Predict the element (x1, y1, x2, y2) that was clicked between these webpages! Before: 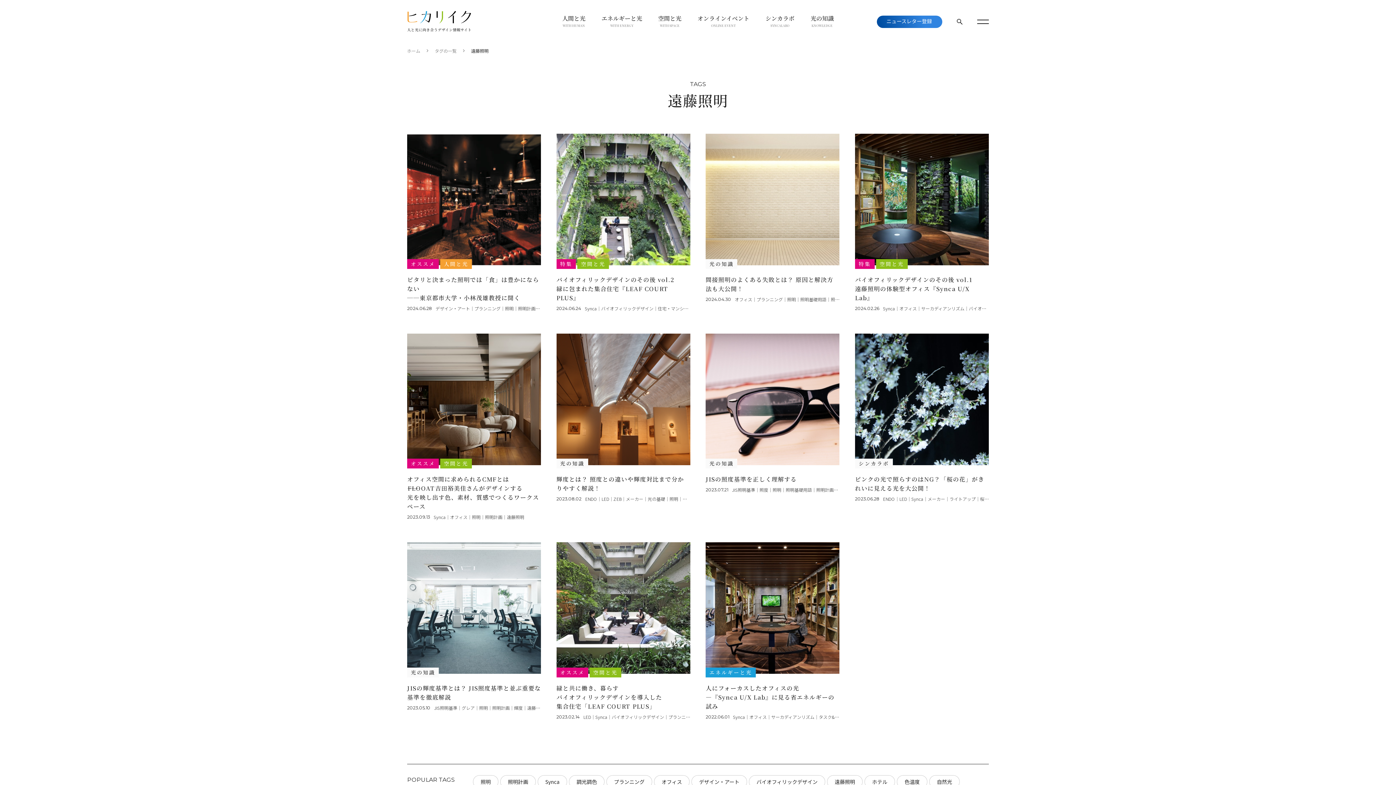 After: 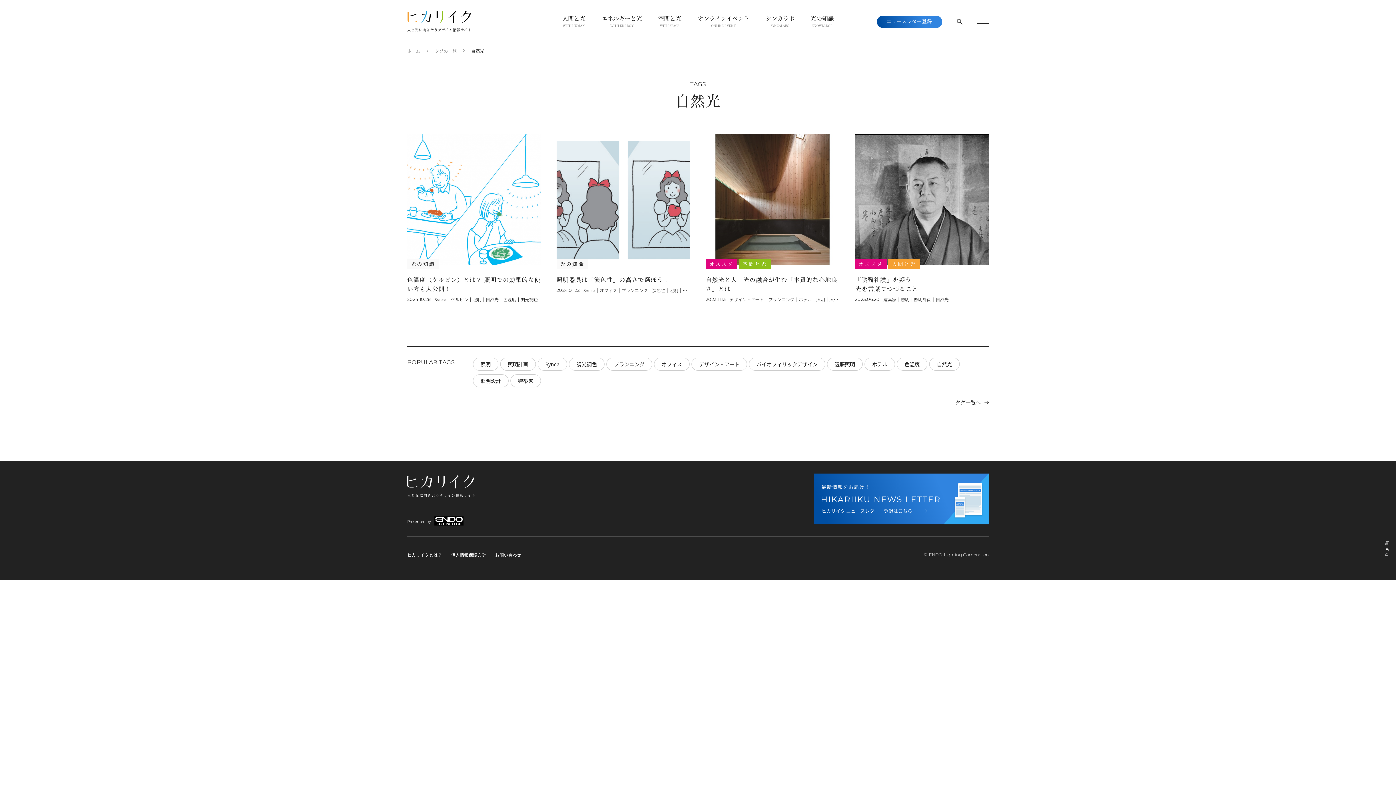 Action: label: 自然光 bbox: (929, 775, 960, 788)